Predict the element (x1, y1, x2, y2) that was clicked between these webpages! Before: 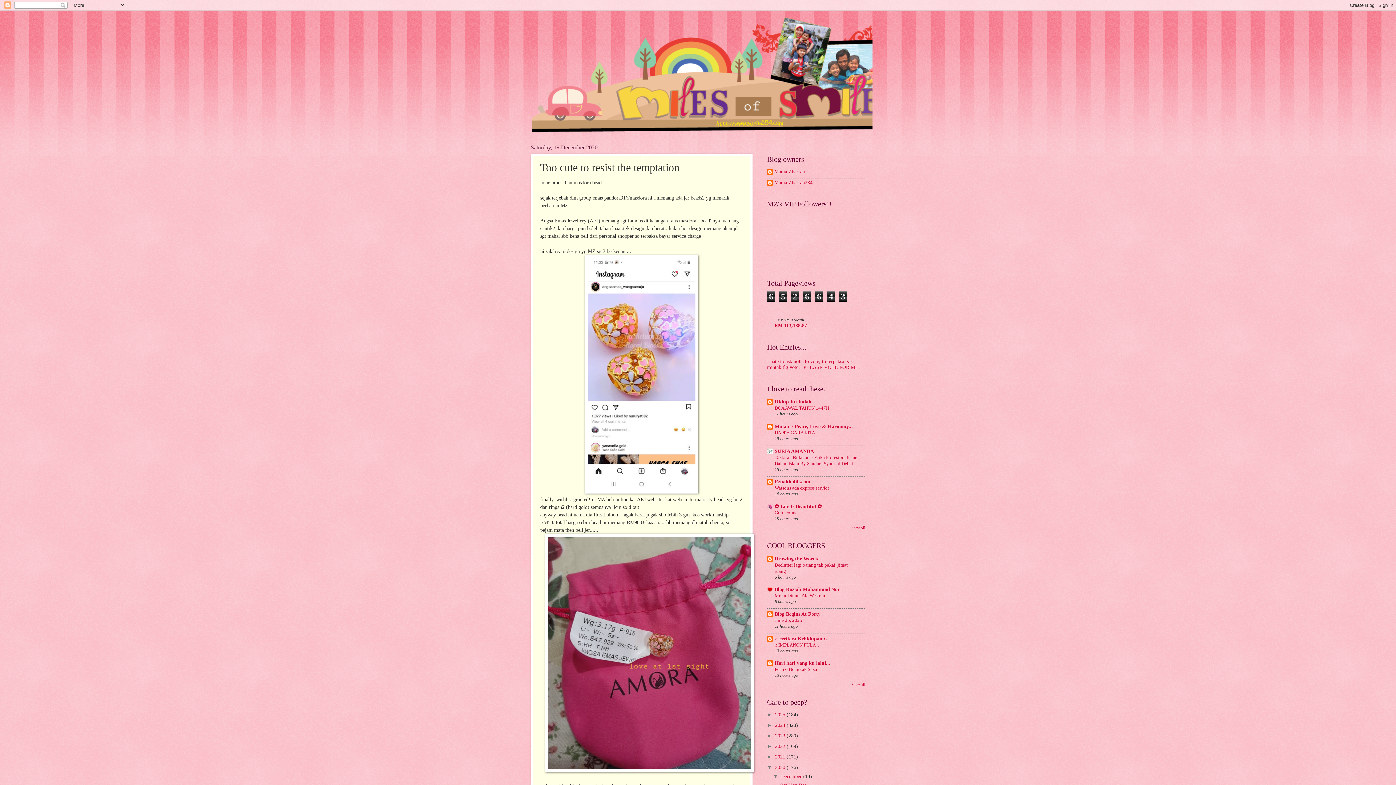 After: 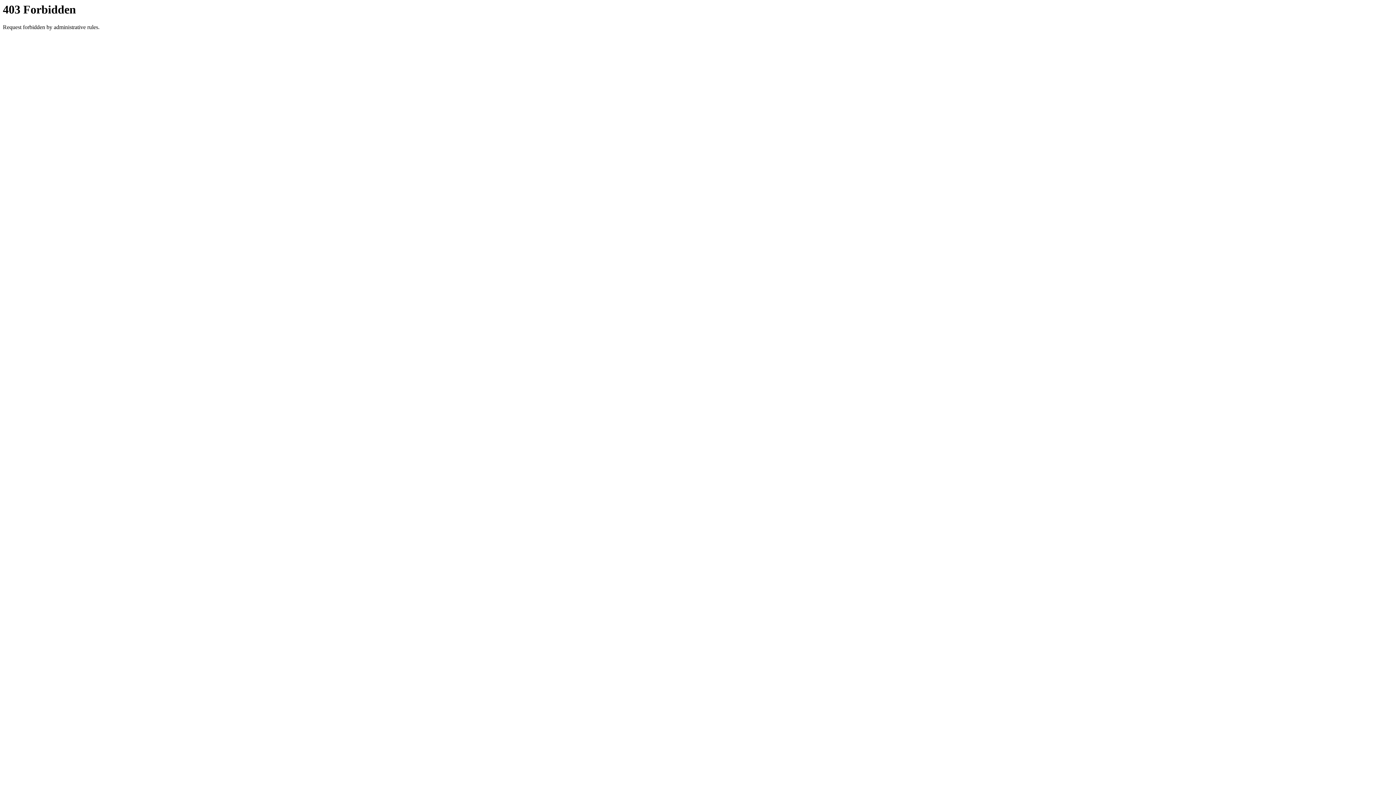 Action: bbox: (767, 317, 814, 322) label: My site is worth